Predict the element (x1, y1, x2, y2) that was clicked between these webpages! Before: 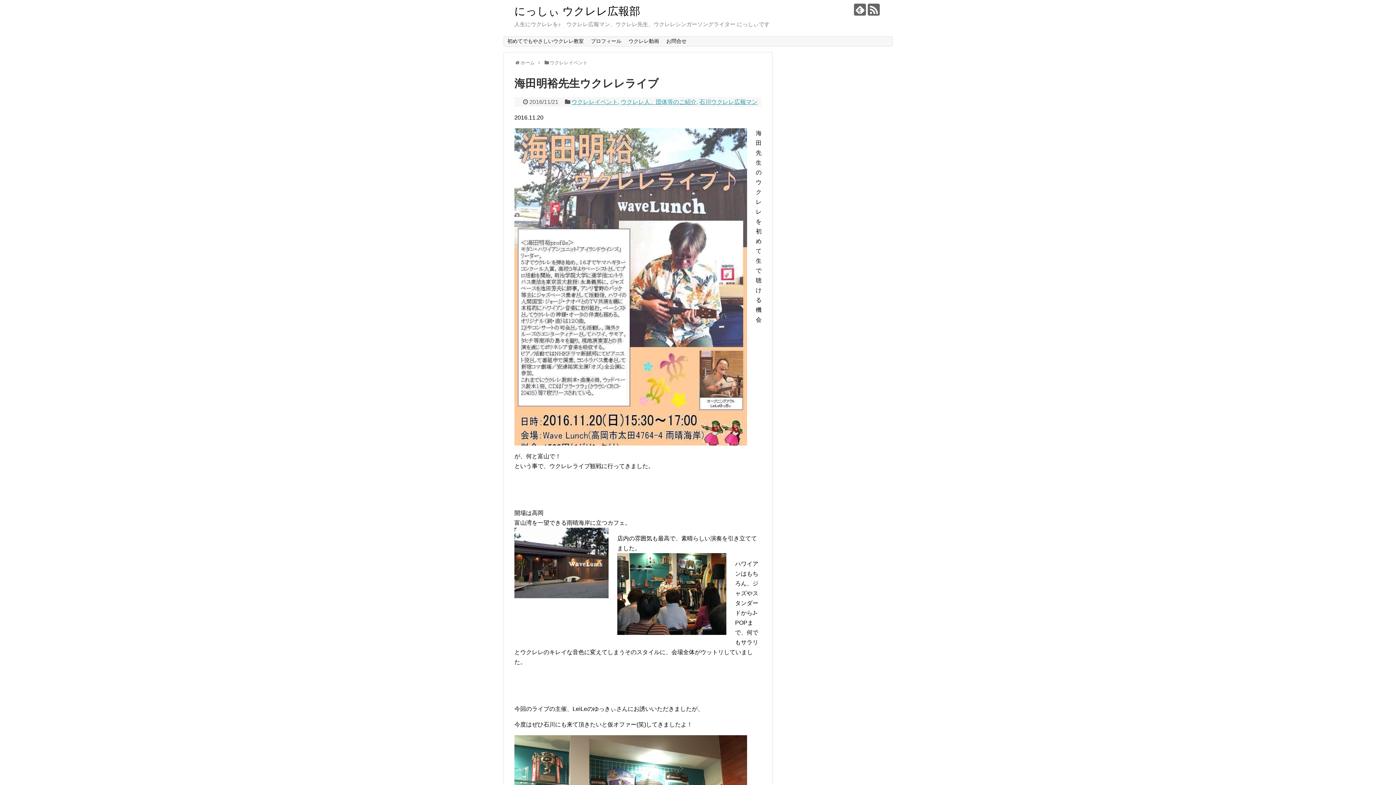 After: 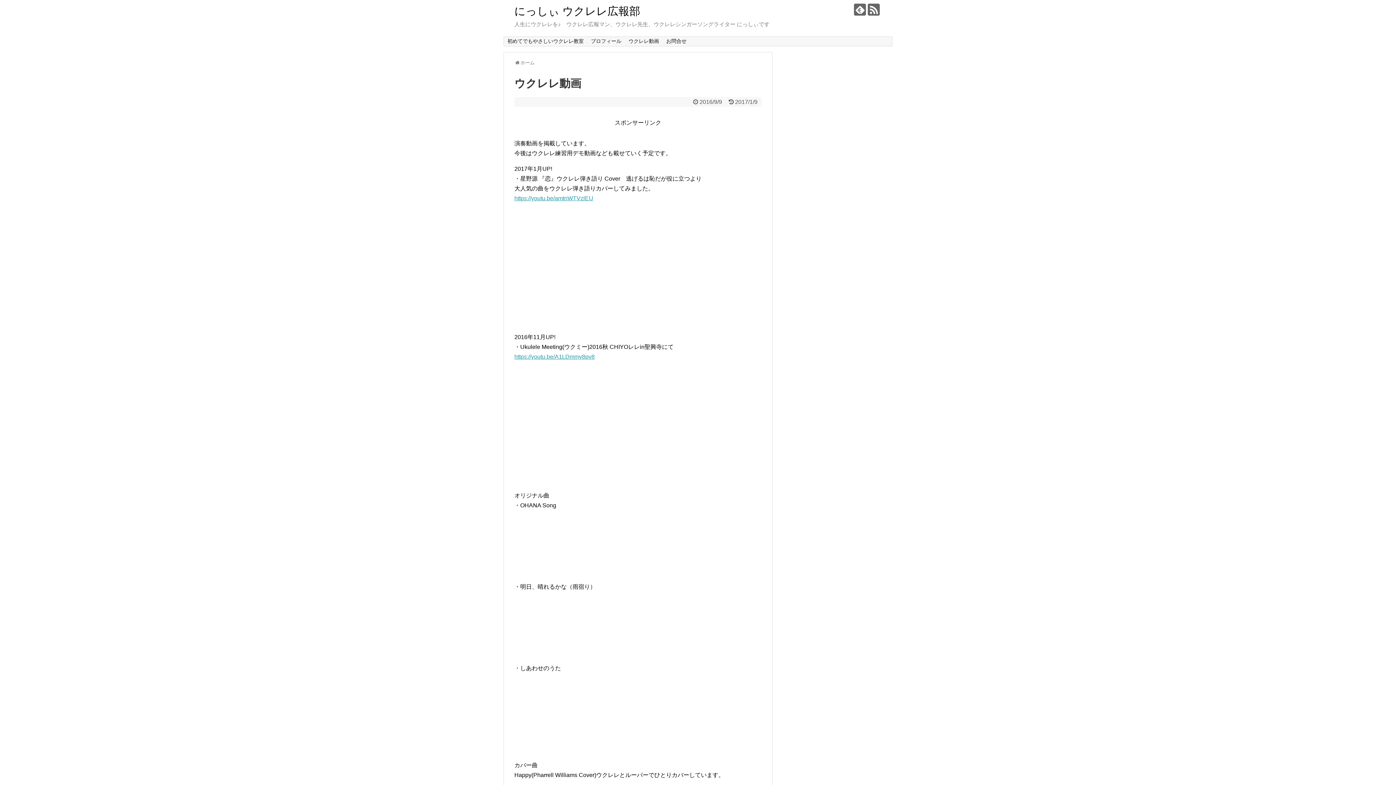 Action: bbox: (625, 36, 662, 46) label: ウクレレ動画